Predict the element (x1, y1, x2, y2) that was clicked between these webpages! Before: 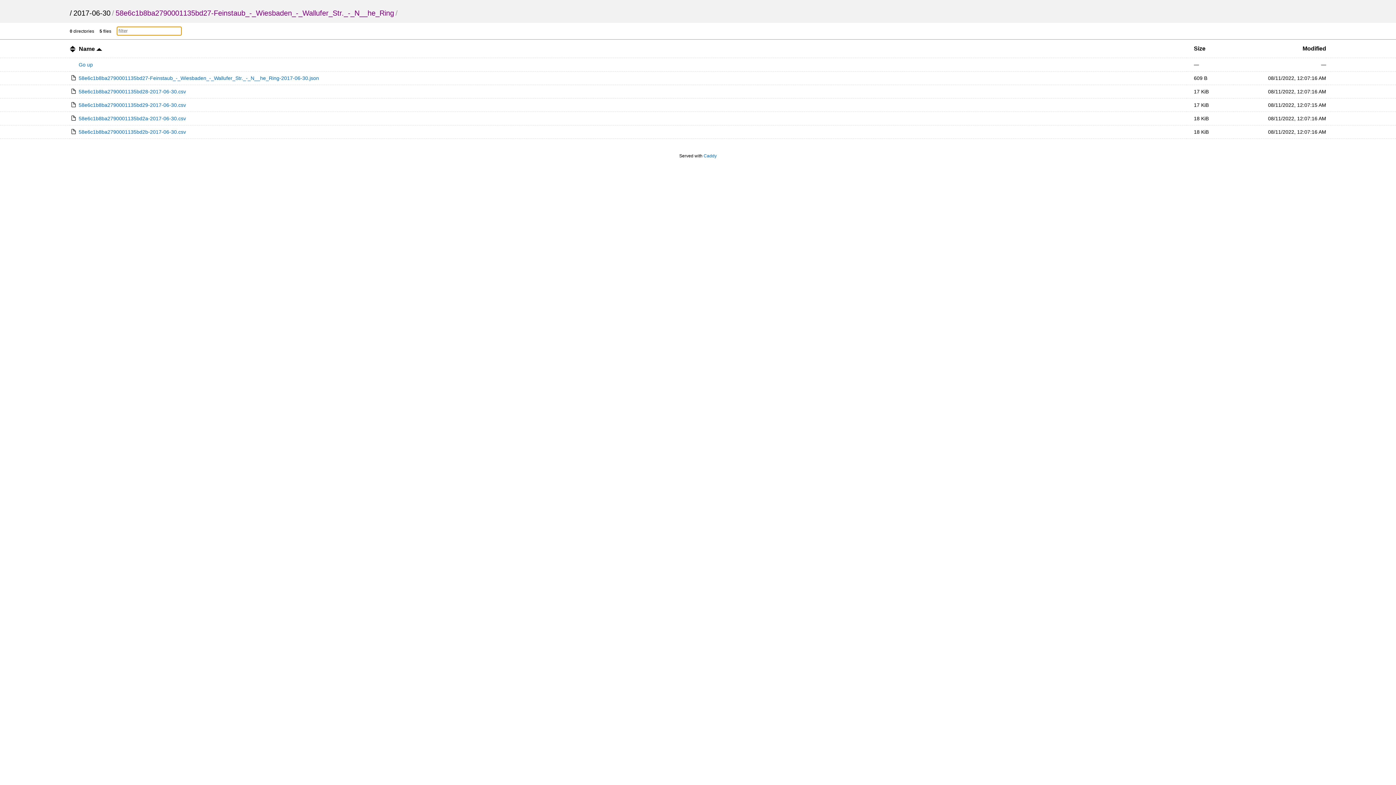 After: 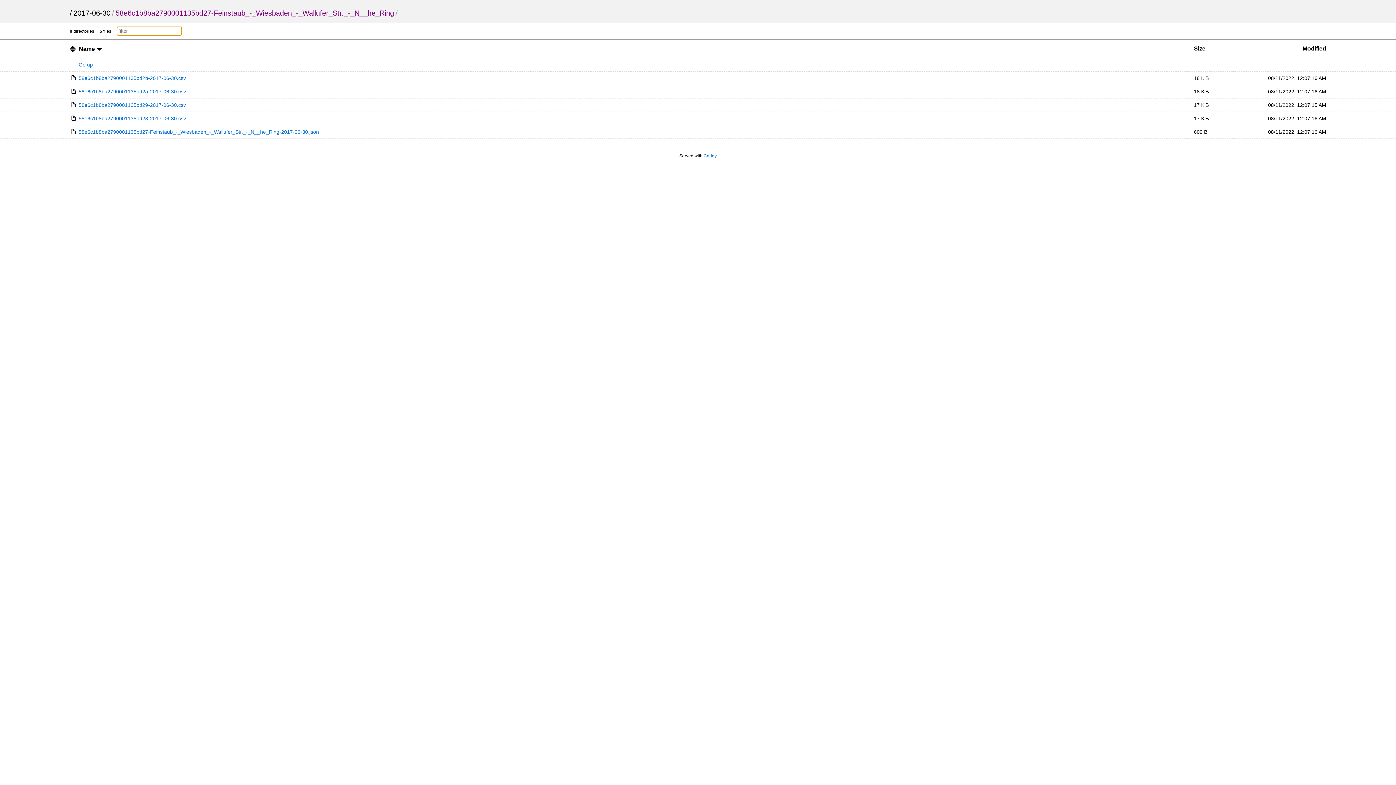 Action: label: Name  bbox: (78, 45, 102, 52)